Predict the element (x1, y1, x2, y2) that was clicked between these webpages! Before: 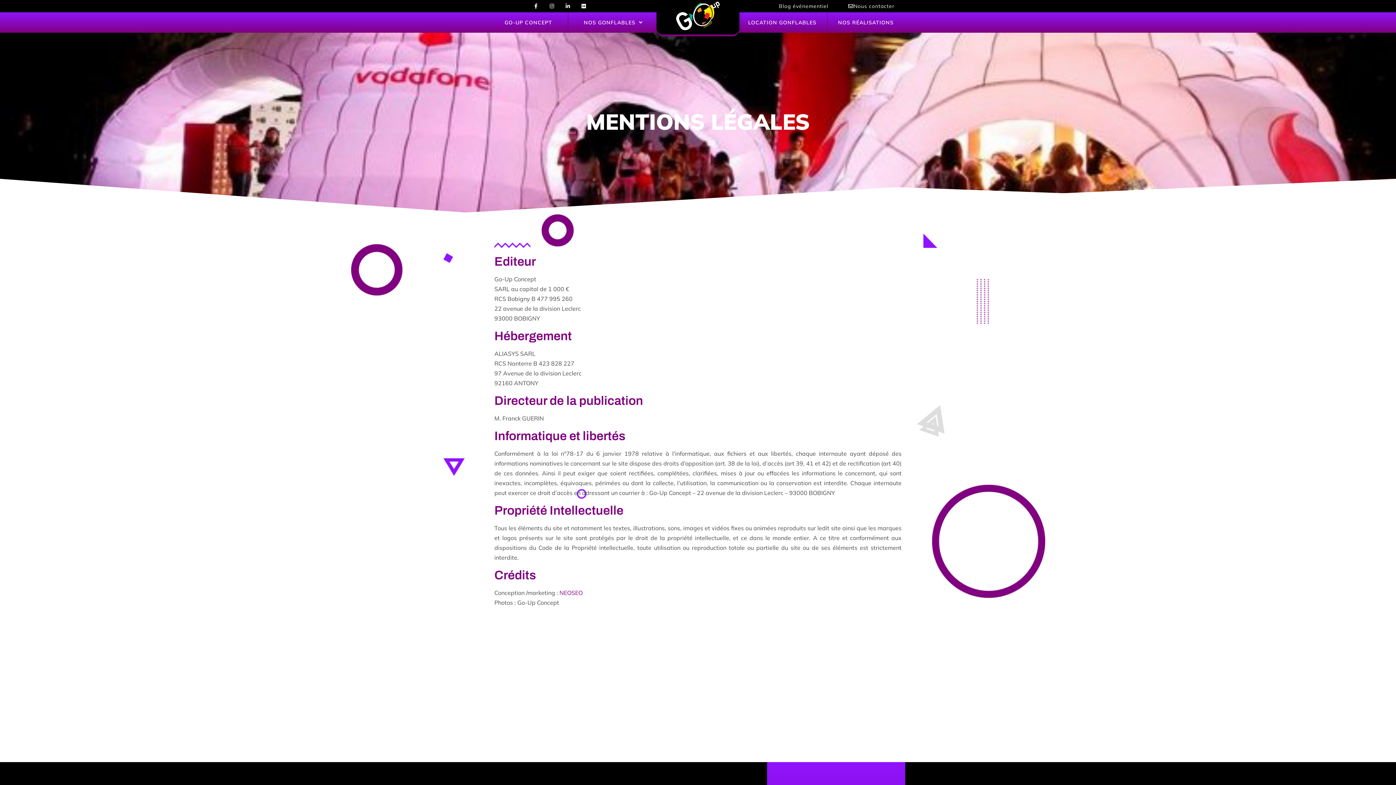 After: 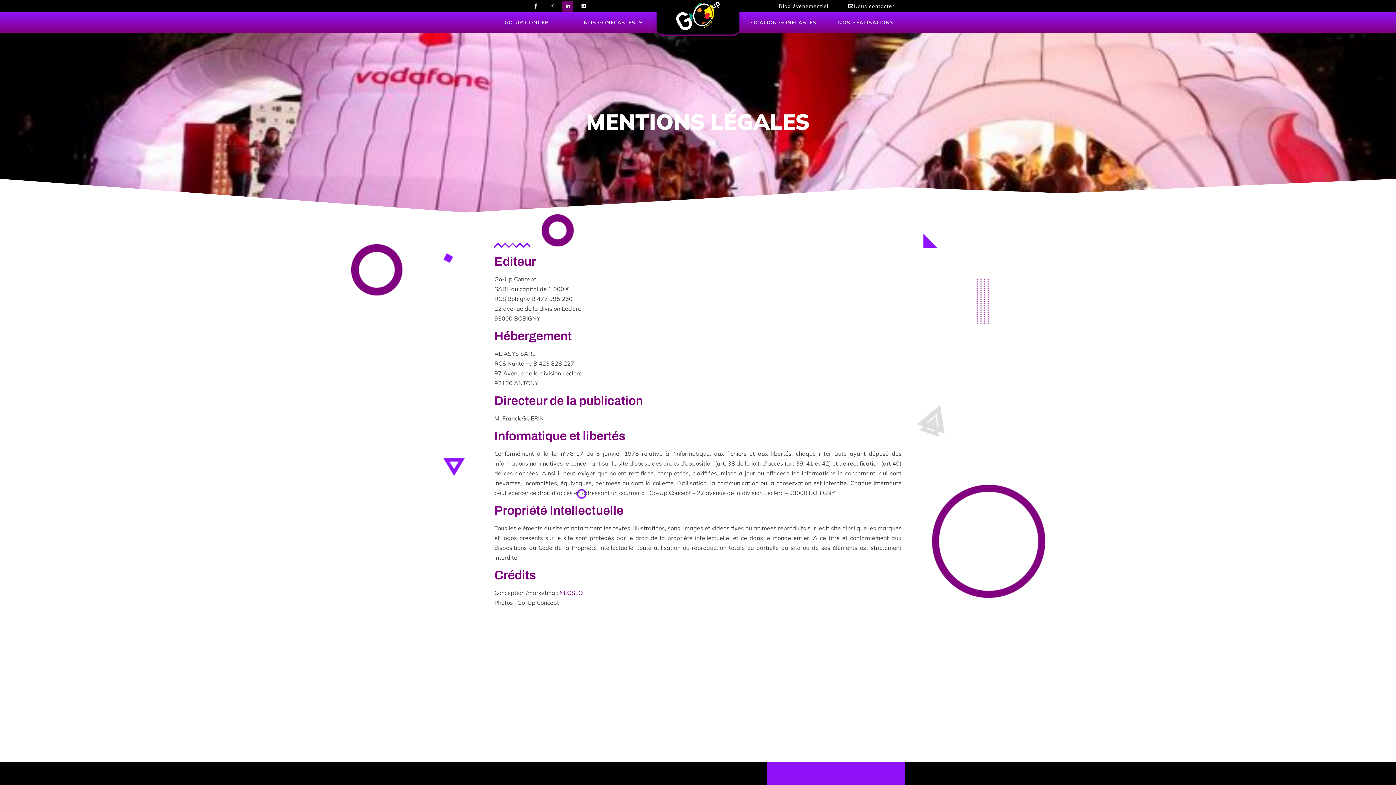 Action: bbox: (562, 0, 573, 11) label: Linkedin-in